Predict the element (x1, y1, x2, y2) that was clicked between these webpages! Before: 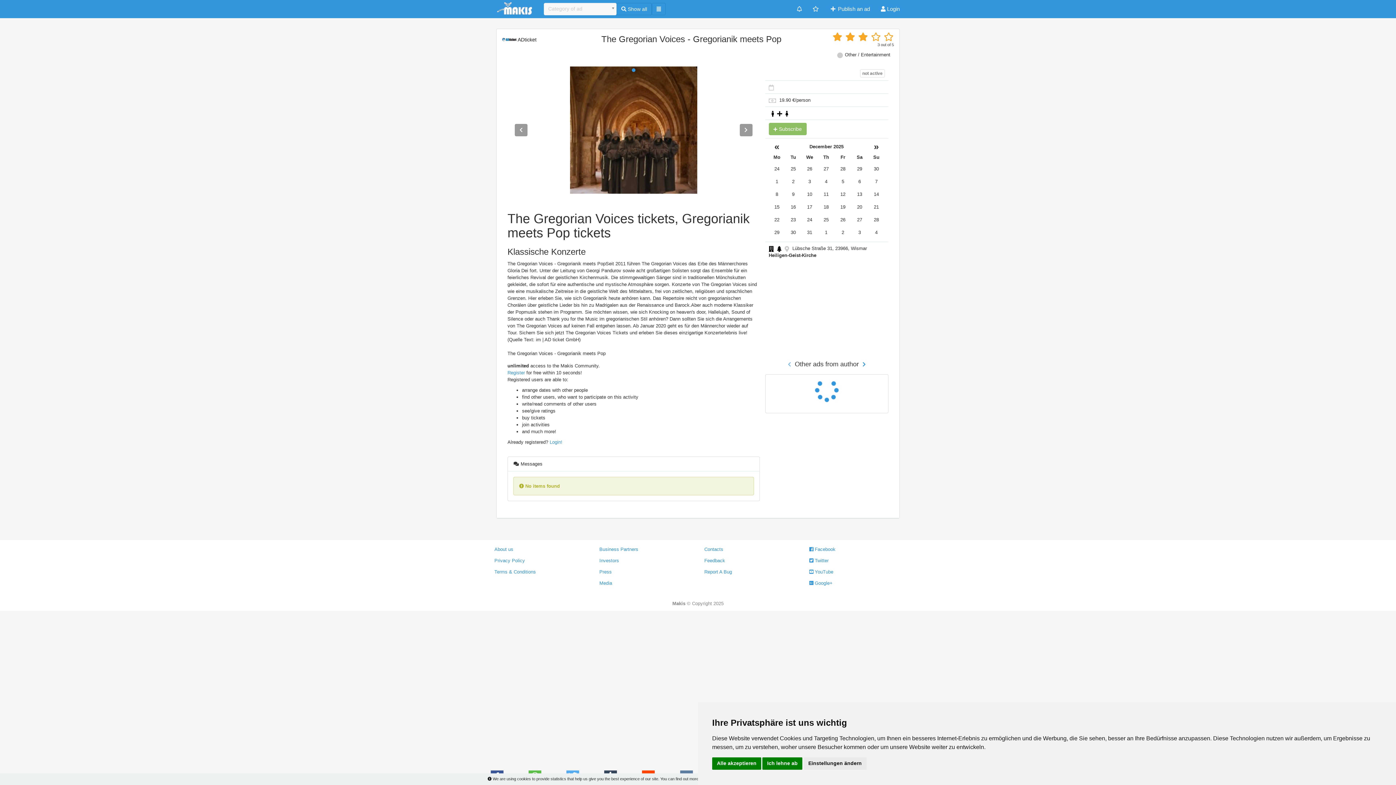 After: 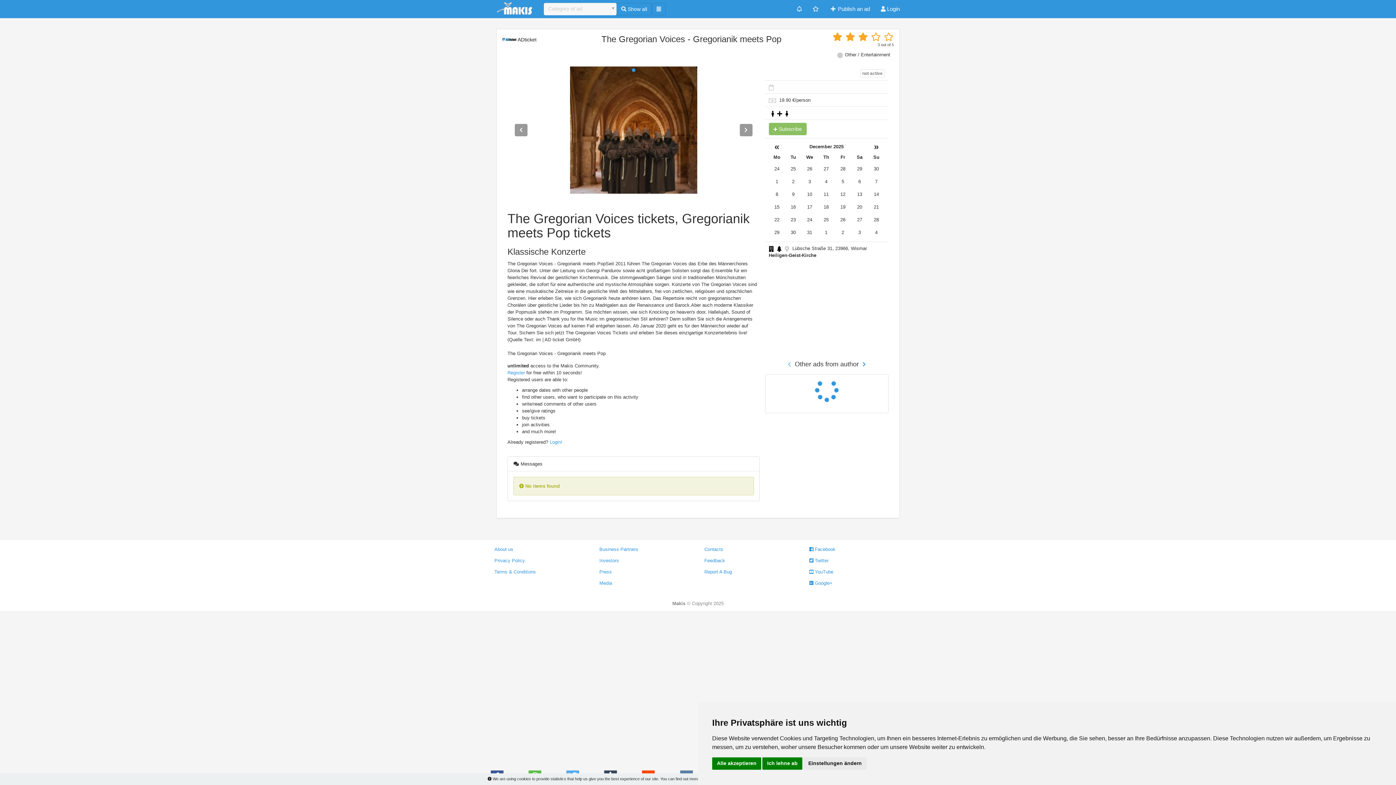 Action: bbox: (860, 358, 867, 370)